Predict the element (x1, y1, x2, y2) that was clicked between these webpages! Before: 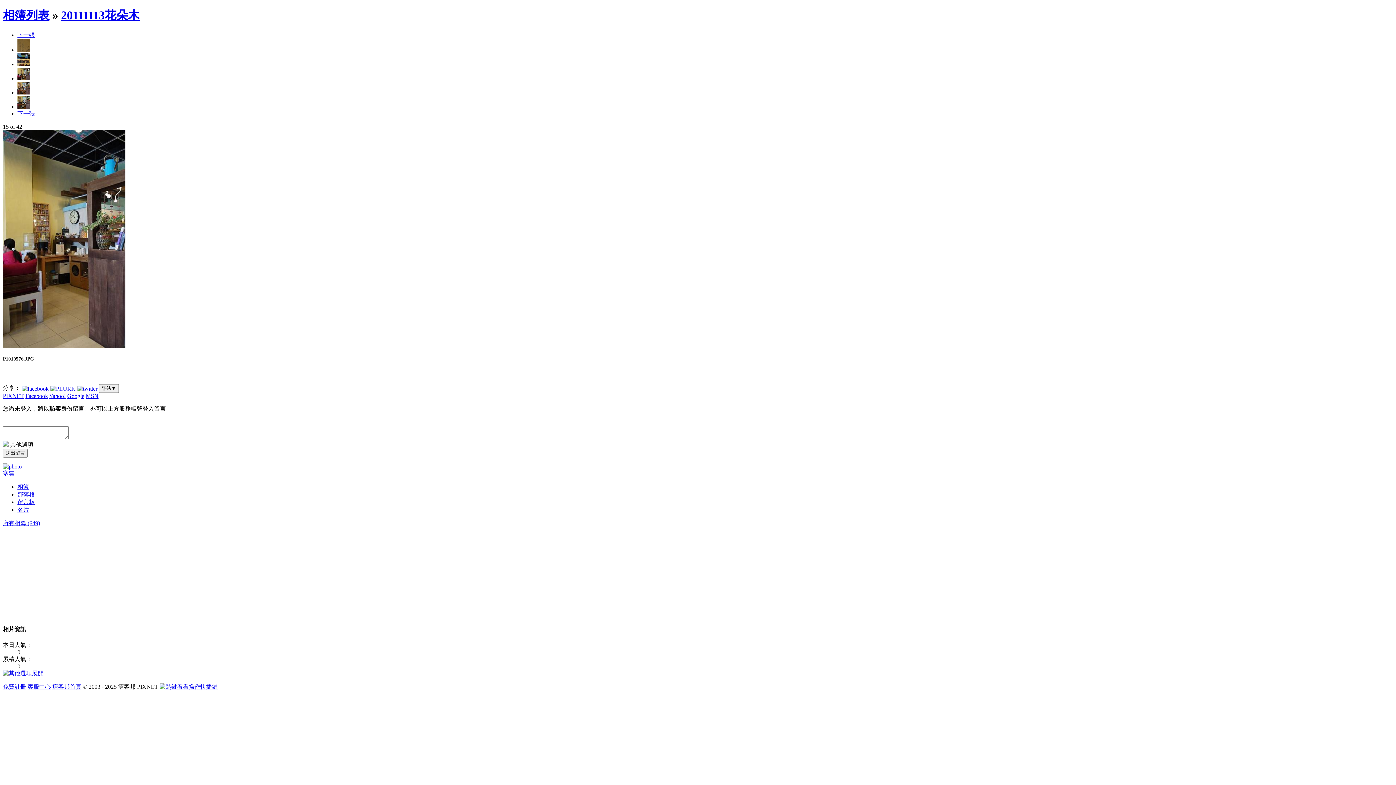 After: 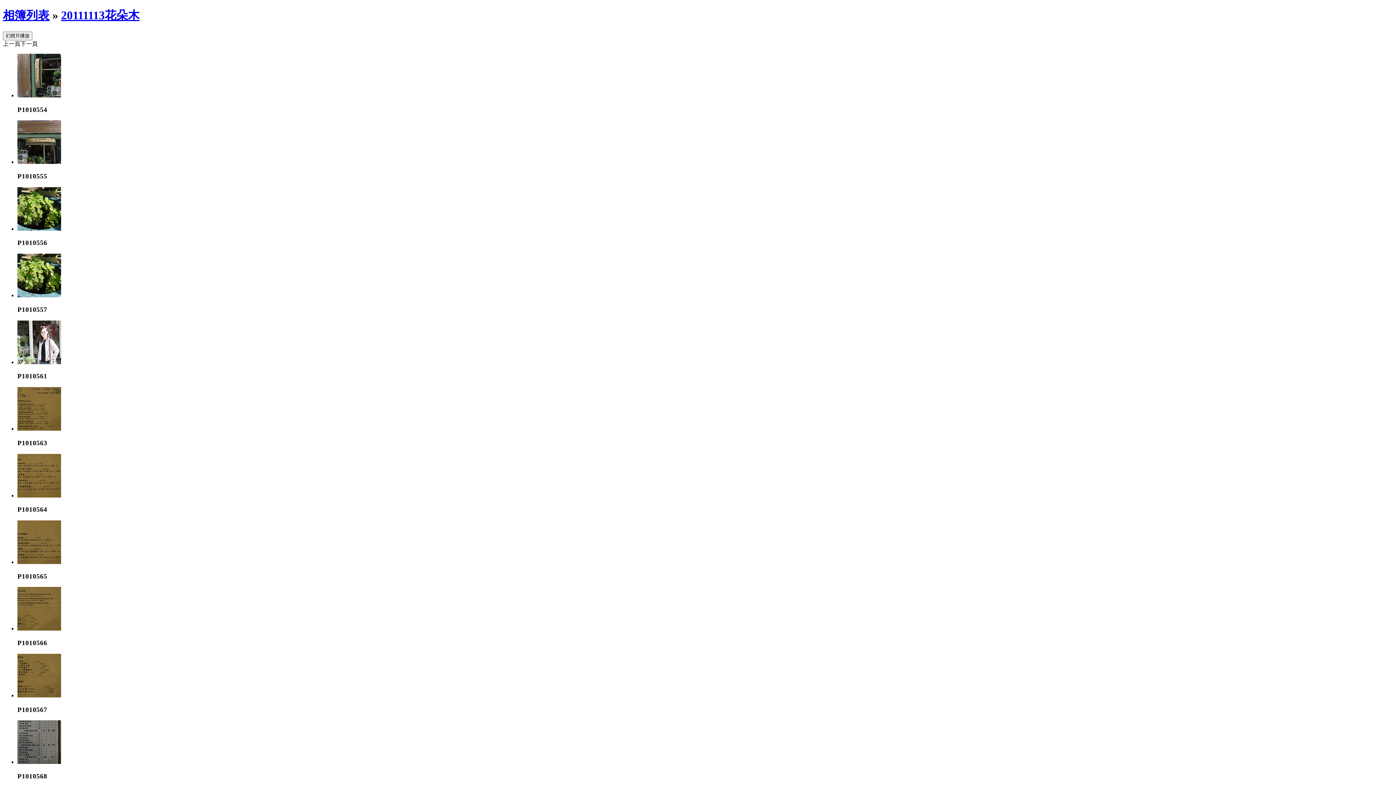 Action: label: 20111113花朵木 bbox: (61, 8, 139, 21)